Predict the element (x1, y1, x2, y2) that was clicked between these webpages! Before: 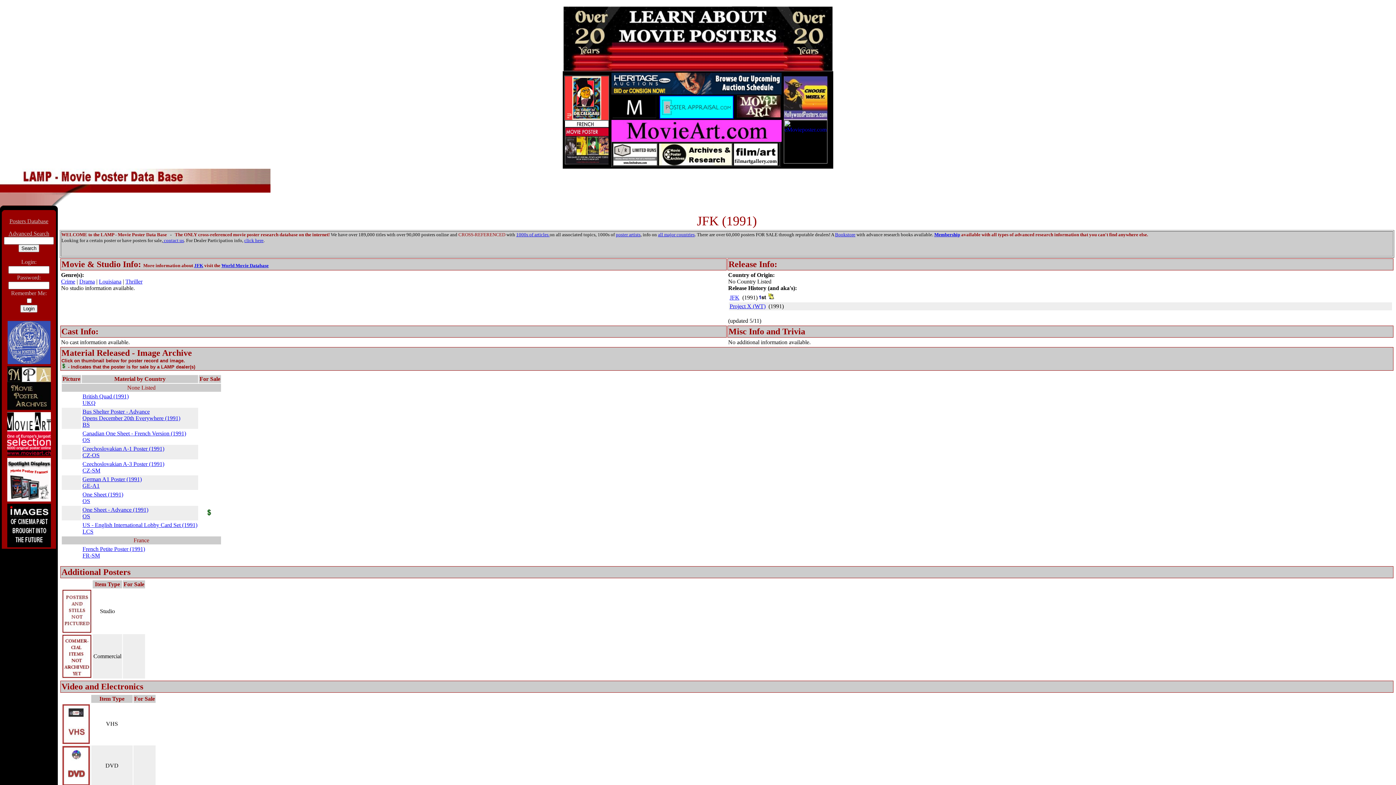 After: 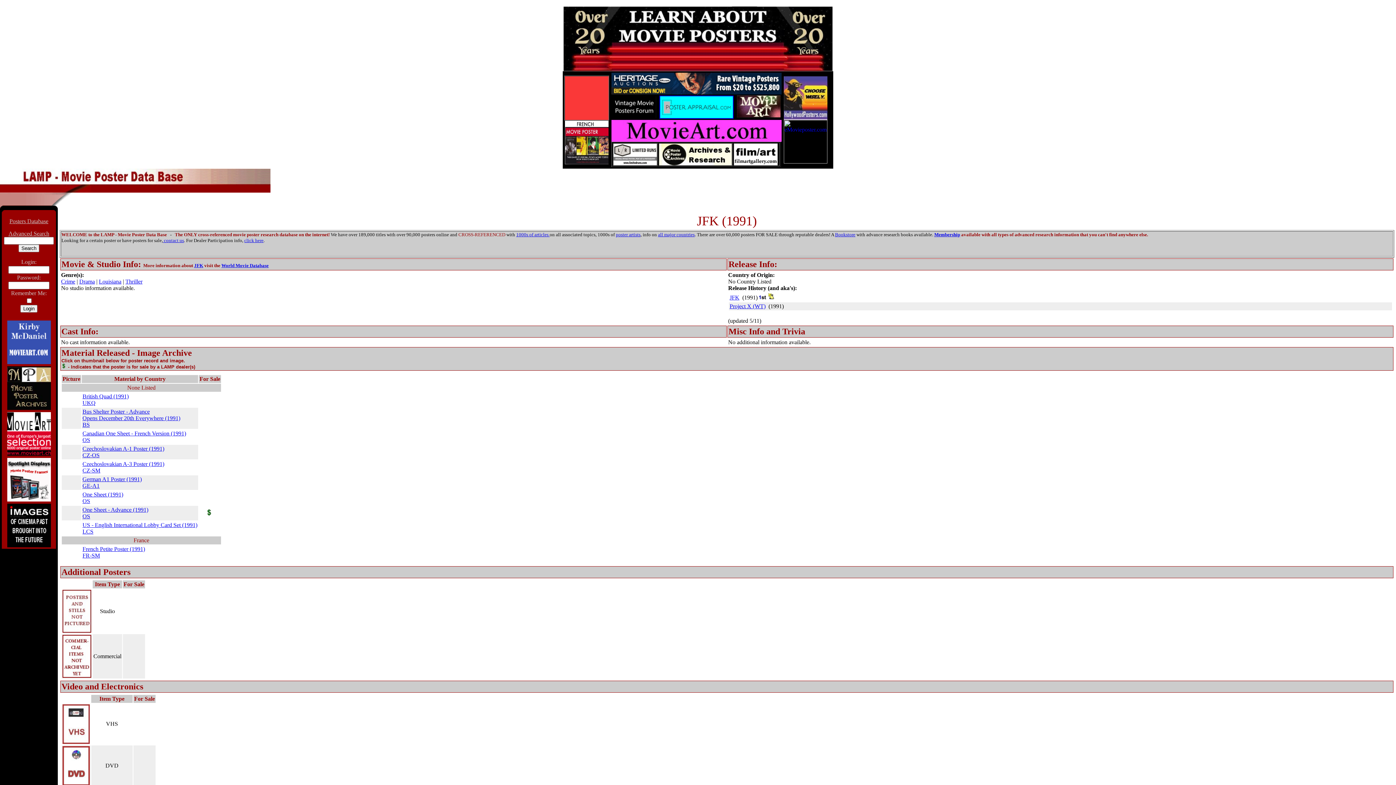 Action: bbox: (162, 237, 184, 243) label:  contact us